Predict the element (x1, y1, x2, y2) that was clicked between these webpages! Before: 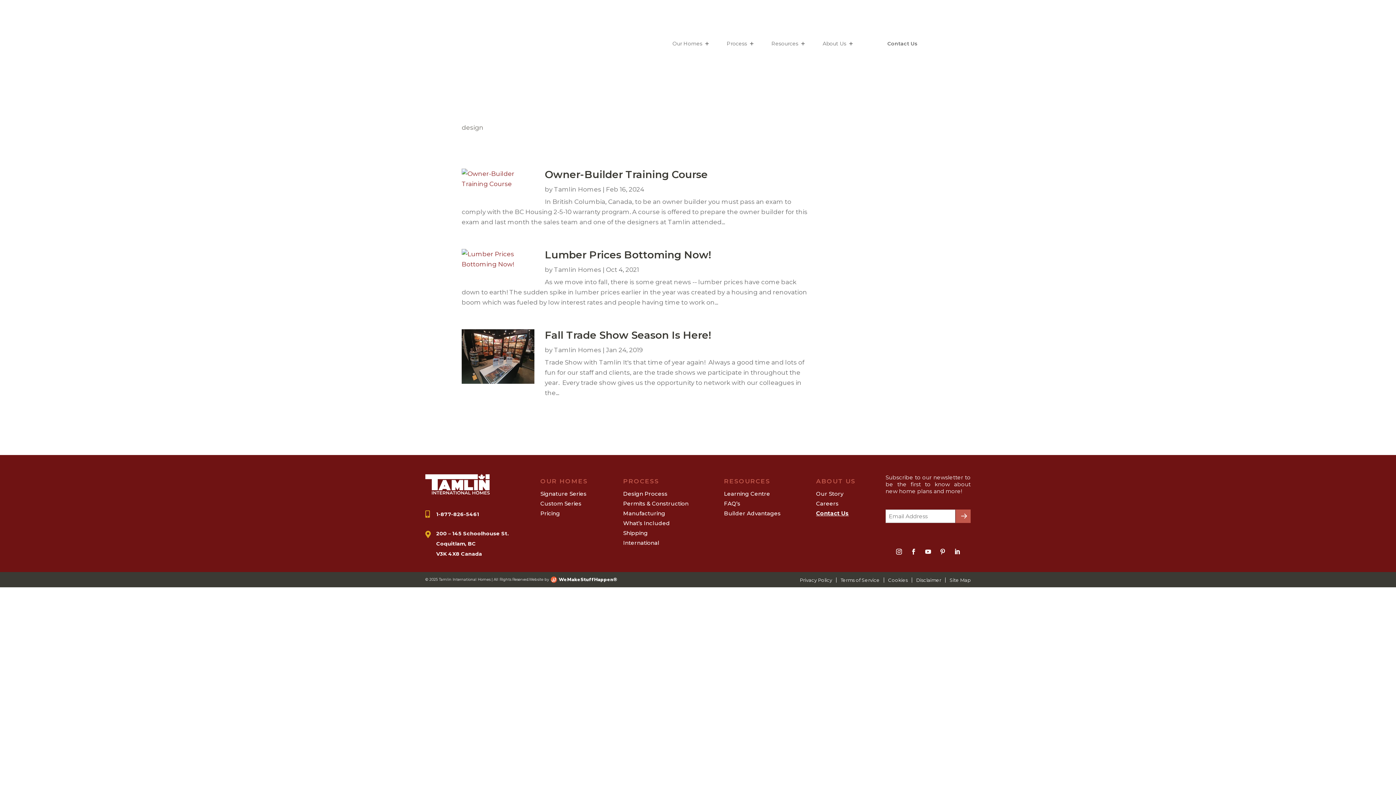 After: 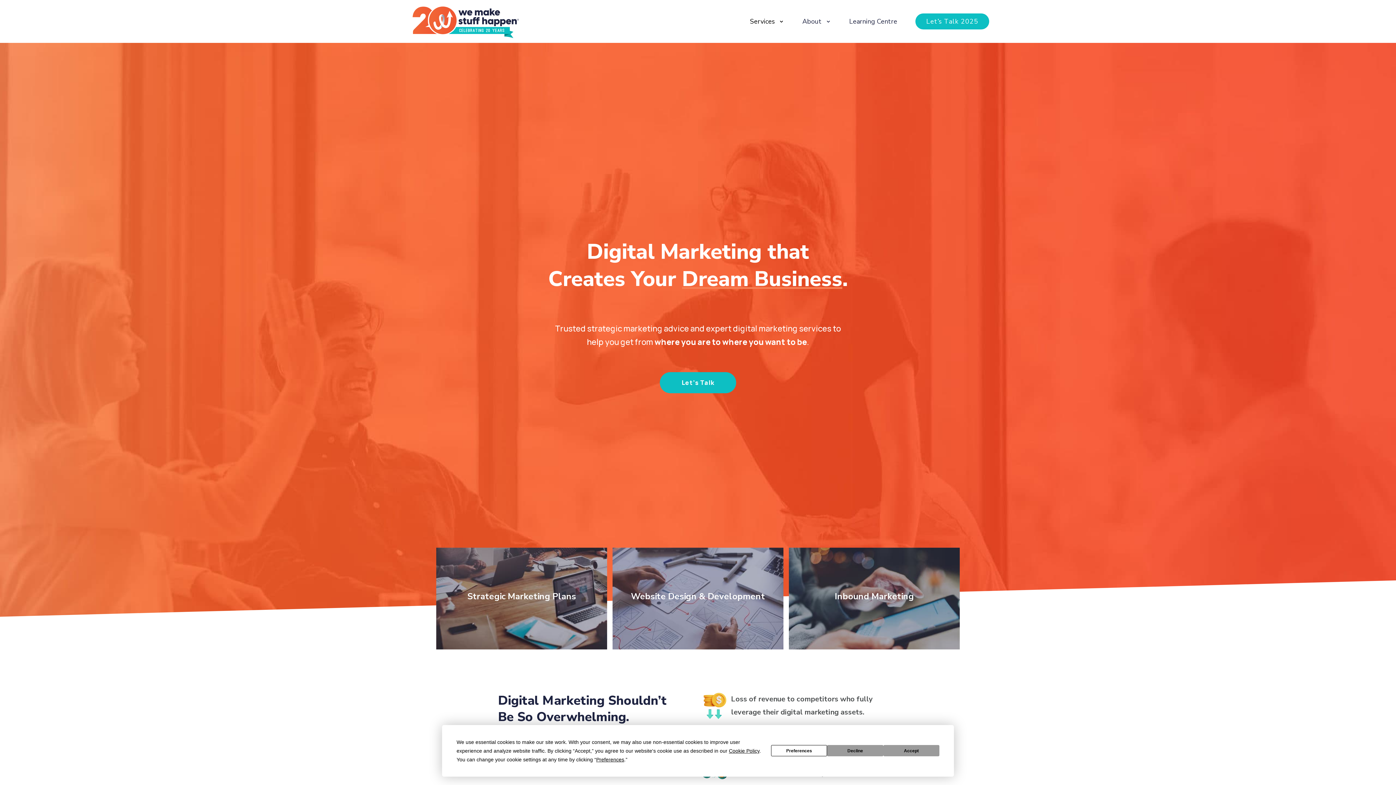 Action: label: WeMakeStuffHappen® bbox: (549, 574, 617, 585)